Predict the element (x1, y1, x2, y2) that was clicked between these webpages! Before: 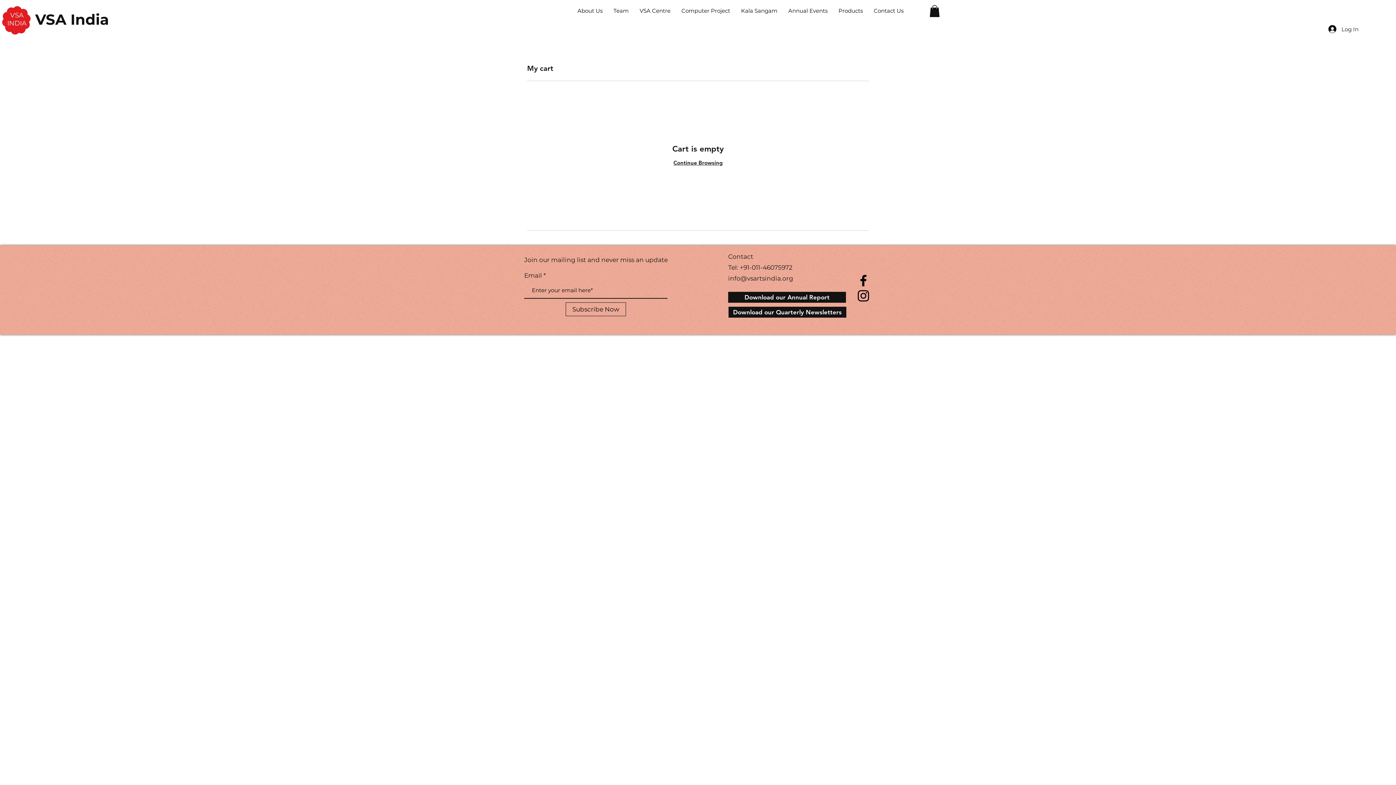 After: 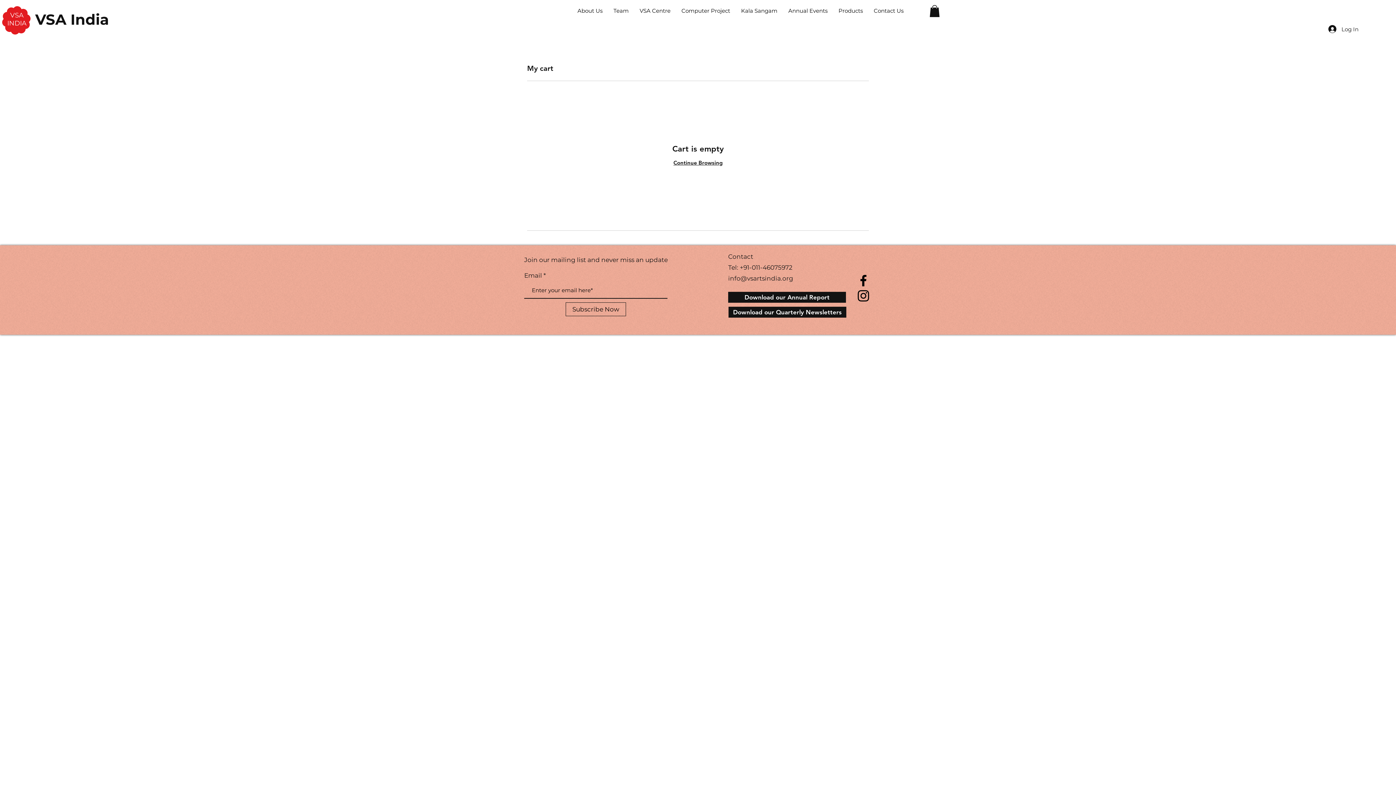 Action: bbox: (929, 5, 940, 17)